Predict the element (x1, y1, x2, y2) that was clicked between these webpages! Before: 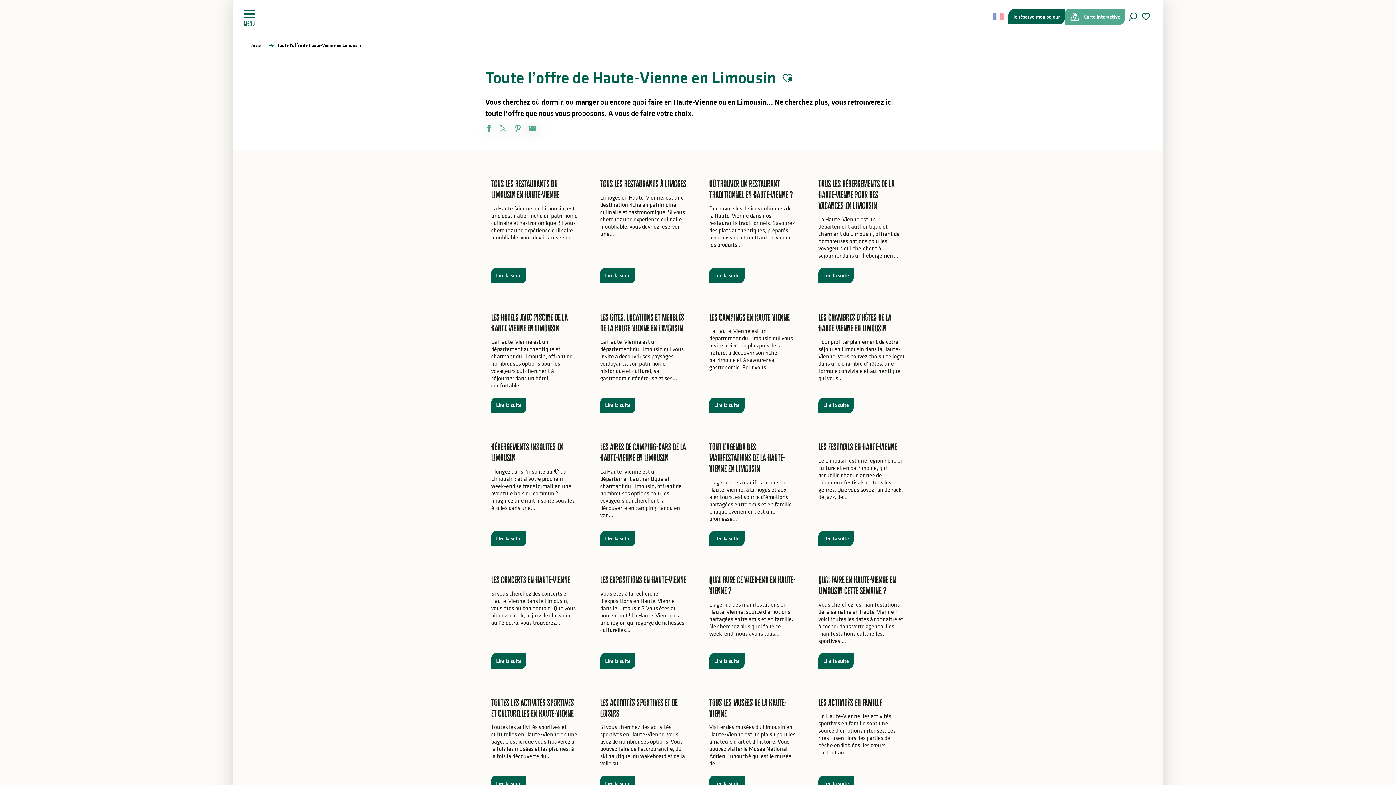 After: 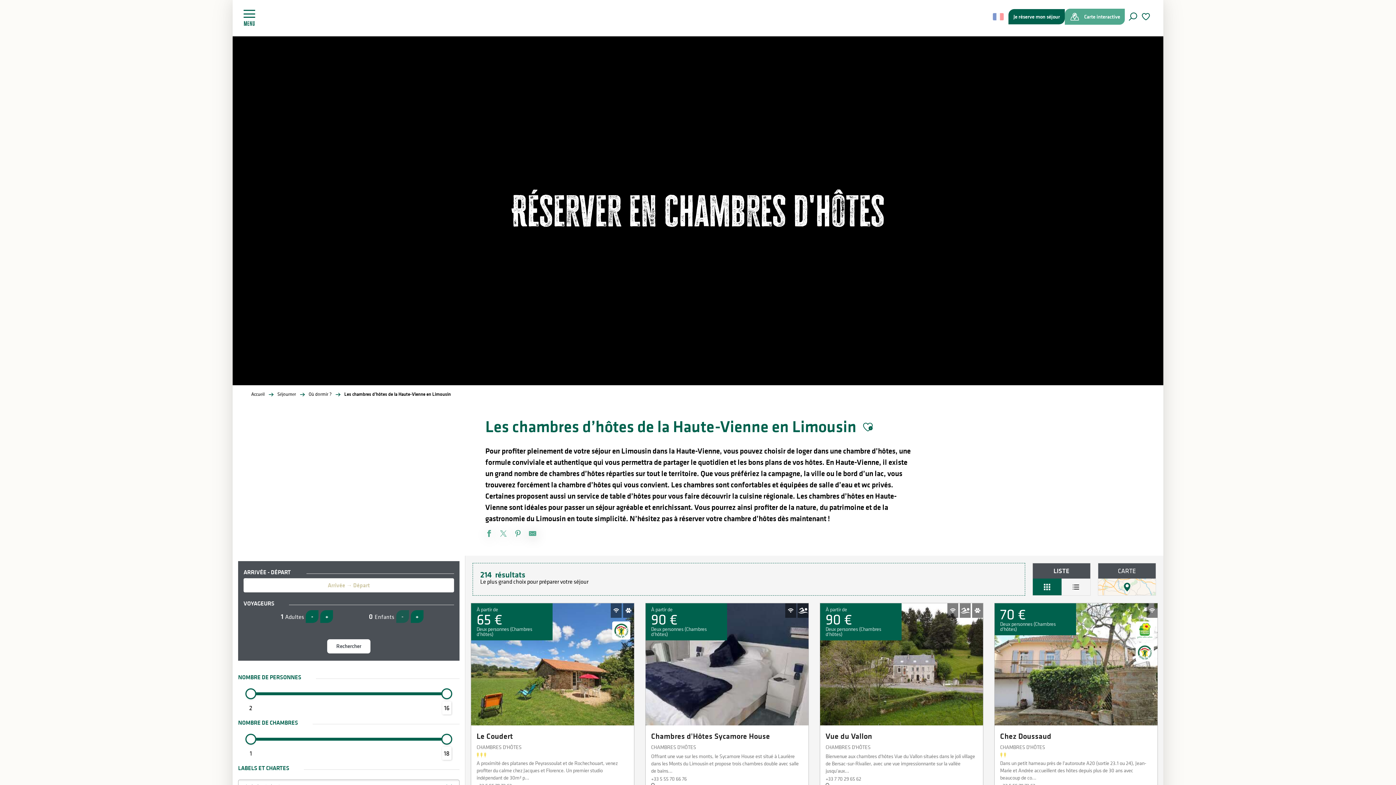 Action: label: Les chambres d’hôtes de la Haute-Vienne en Limousin
Pour profiter pleinement de votre séjour en Limousin dans la Haute-Vienne, vous pouvez choisir de loger dans une chambre d’hôtes, une formule conviviale et authentique qui vous...
Lire la suite bbox: (812, 300, 910, 419)